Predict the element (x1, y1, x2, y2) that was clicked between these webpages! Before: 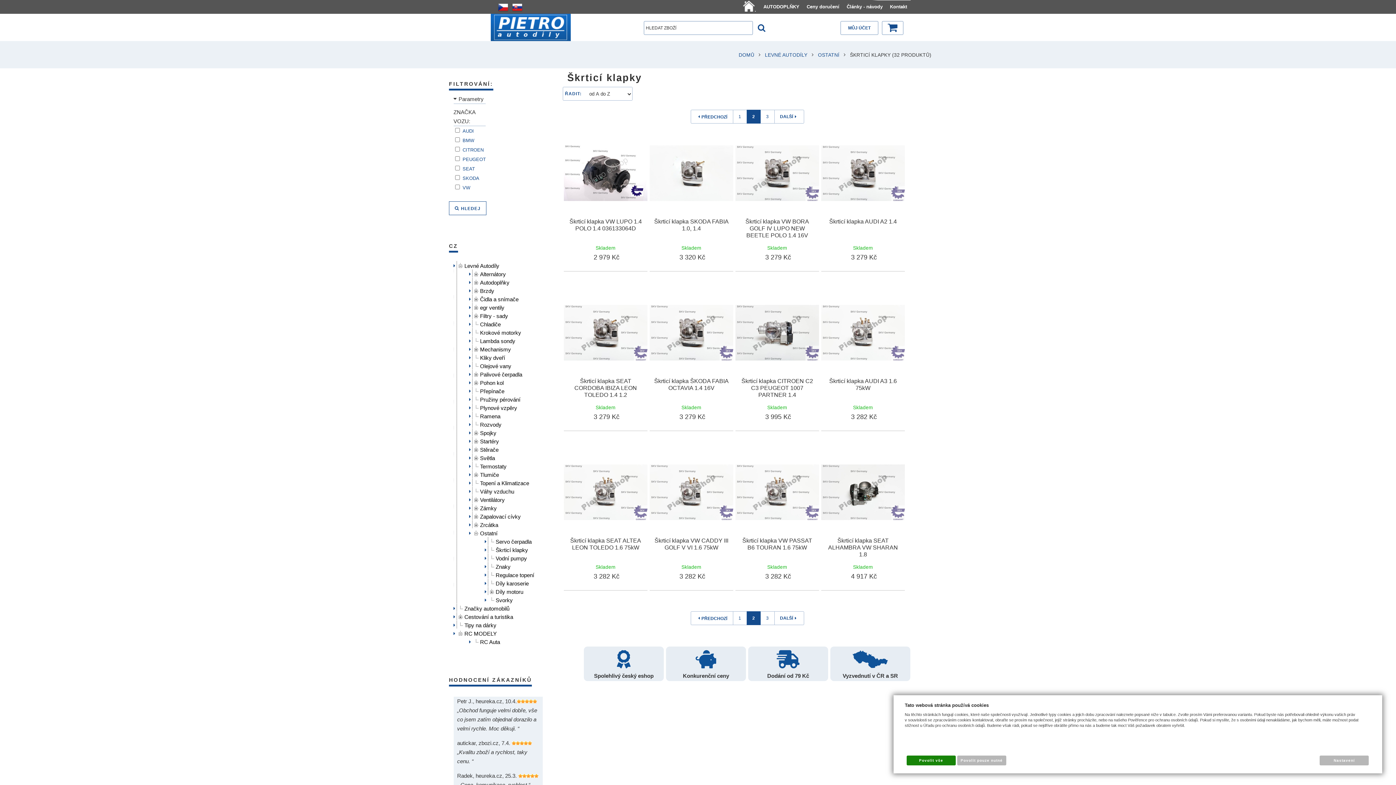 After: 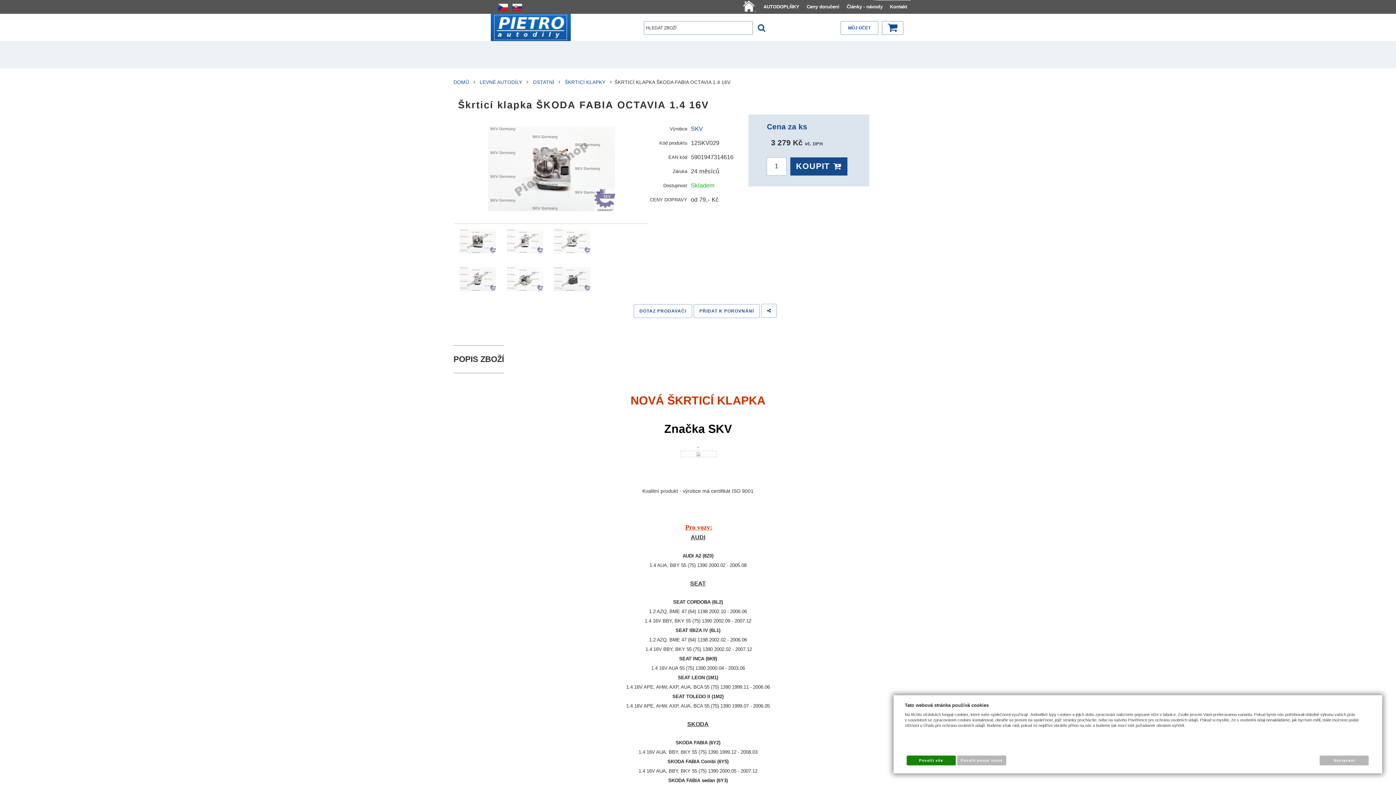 Action: label: VLOŽIT bbox: (673, 329, 702, 343)